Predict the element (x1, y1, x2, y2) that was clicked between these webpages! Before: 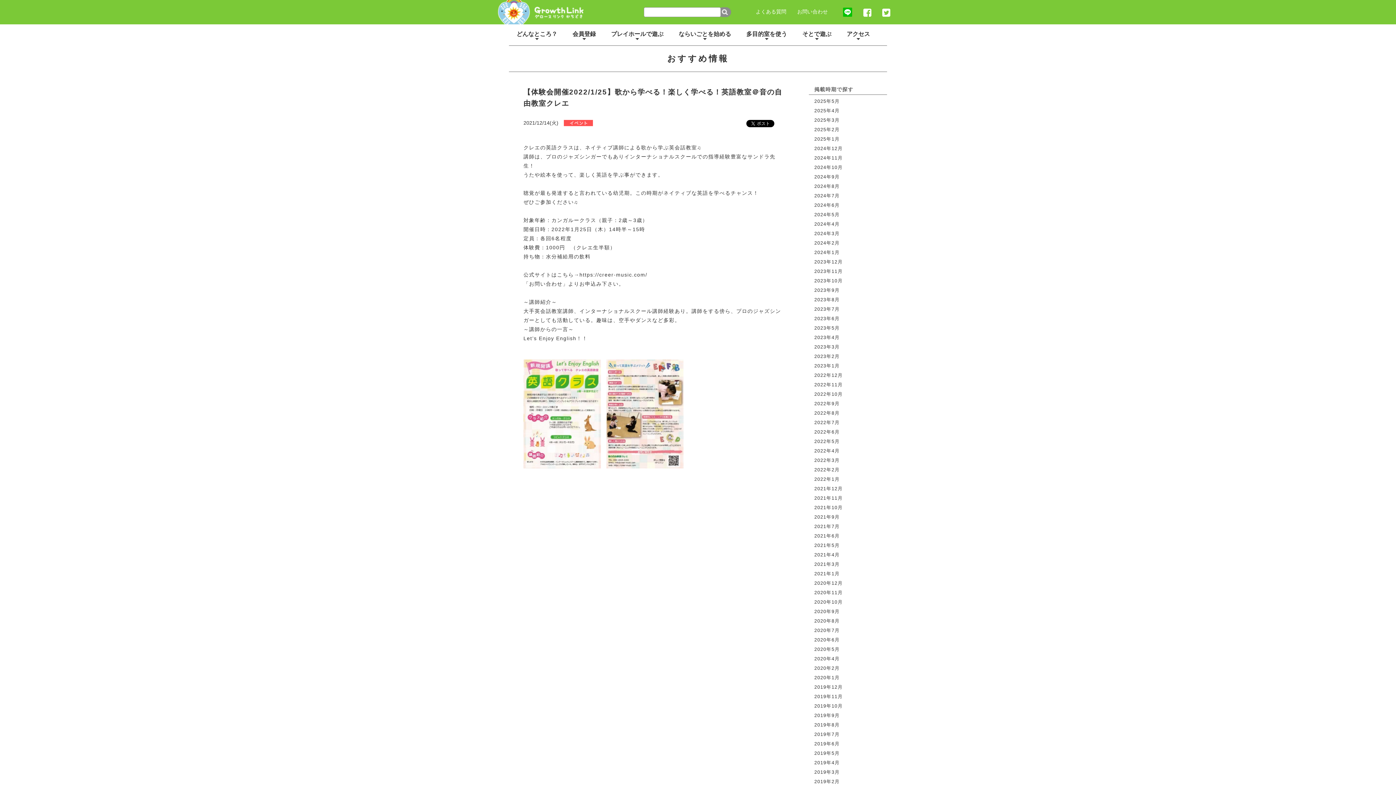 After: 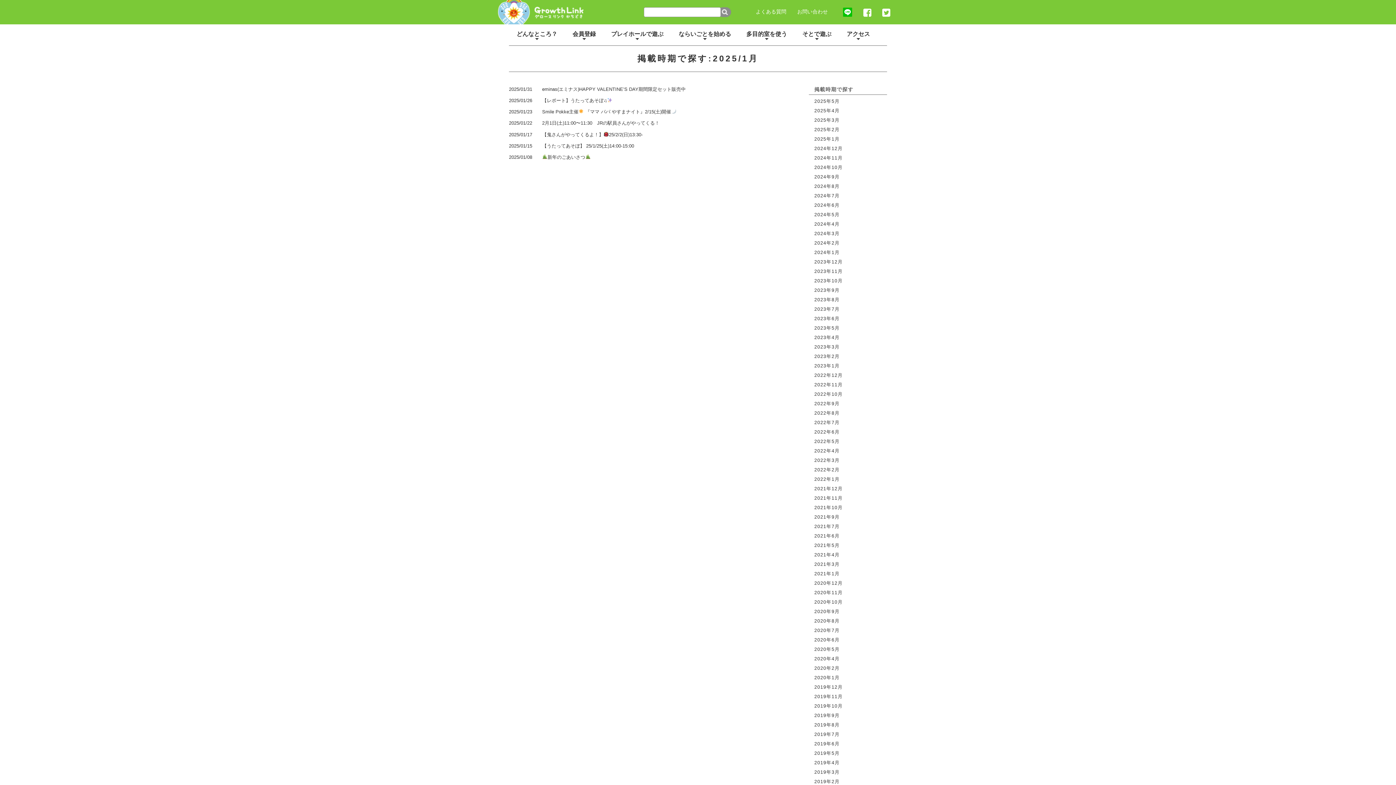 Action: label: 2025年1月 bbox: (814, 136, 840, 141)